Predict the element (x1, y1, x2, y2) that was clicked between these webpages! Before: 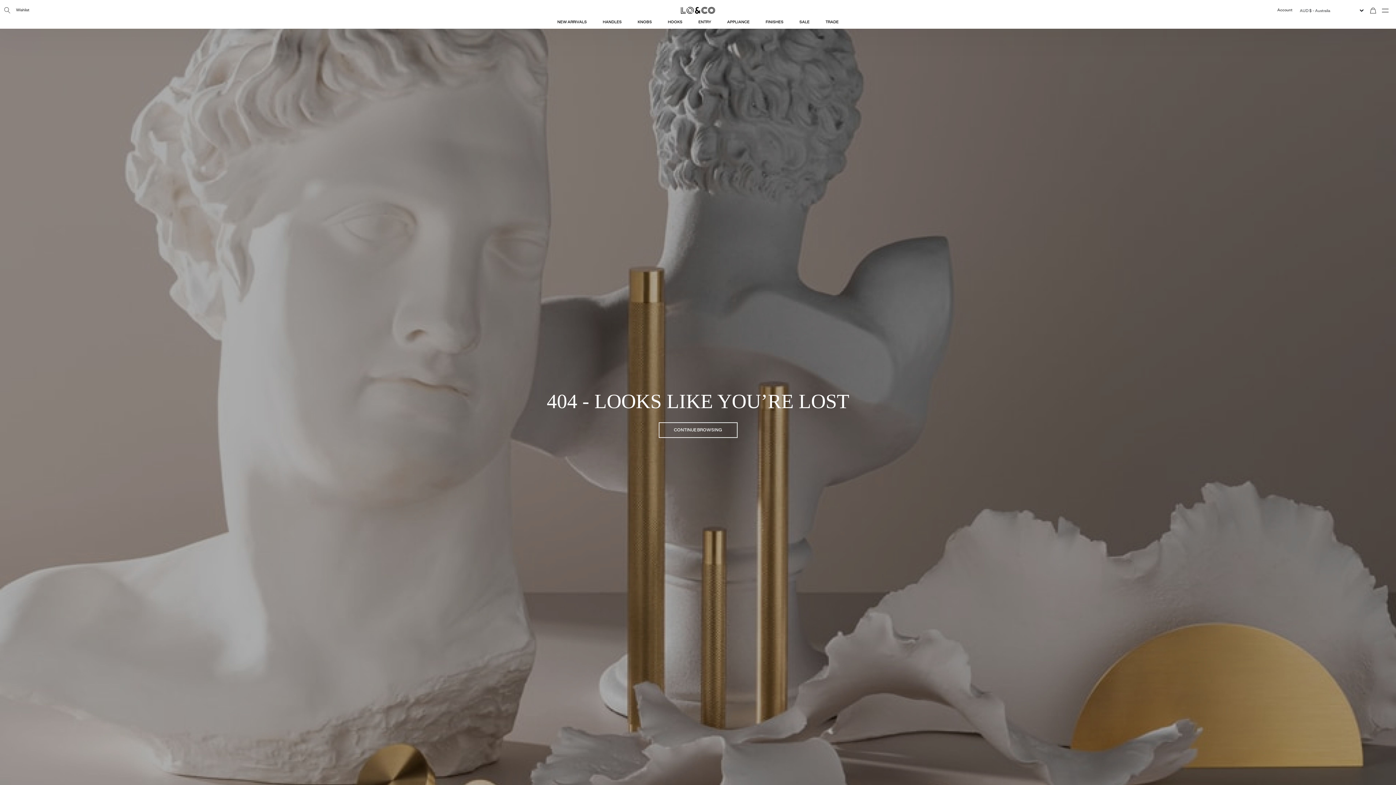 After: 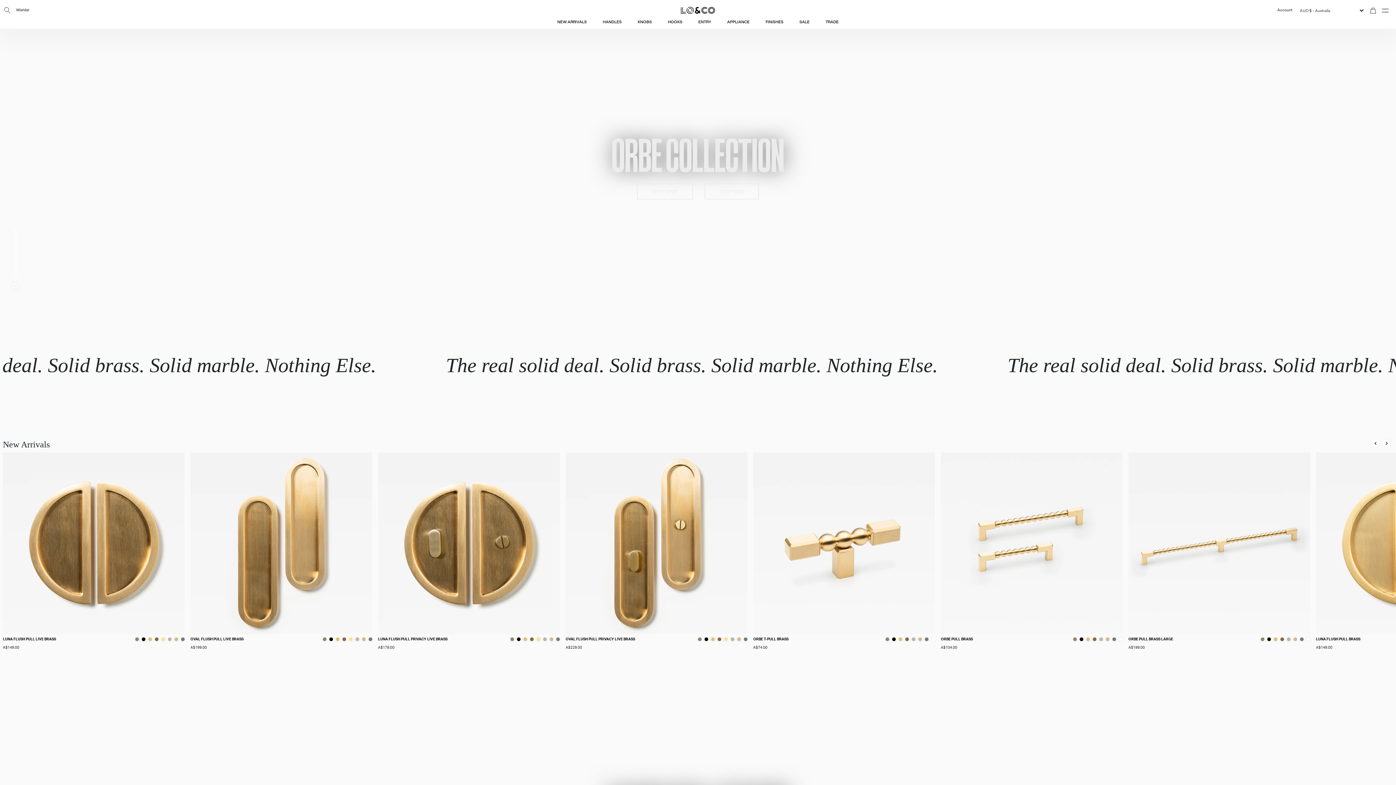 Action: bbox: (680, 7, 716, 13)